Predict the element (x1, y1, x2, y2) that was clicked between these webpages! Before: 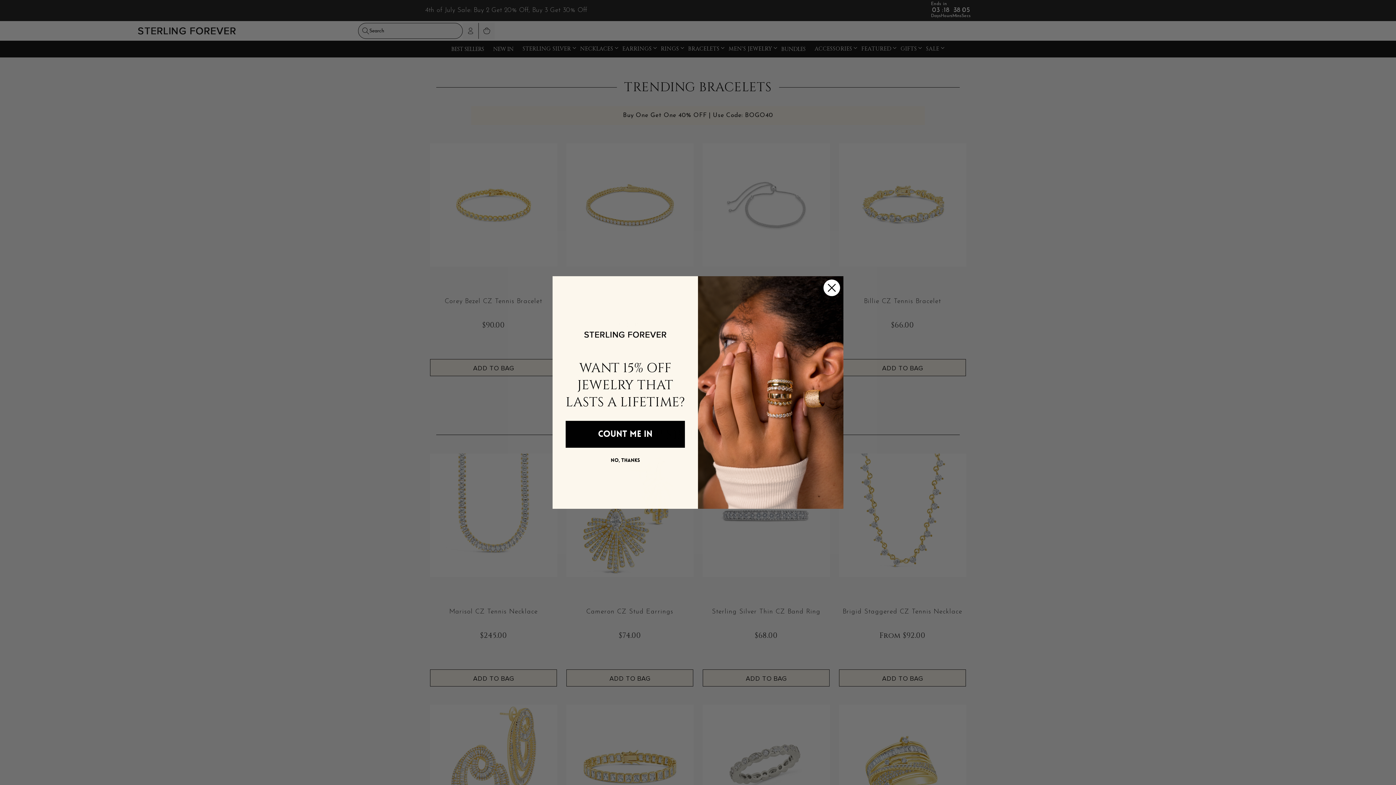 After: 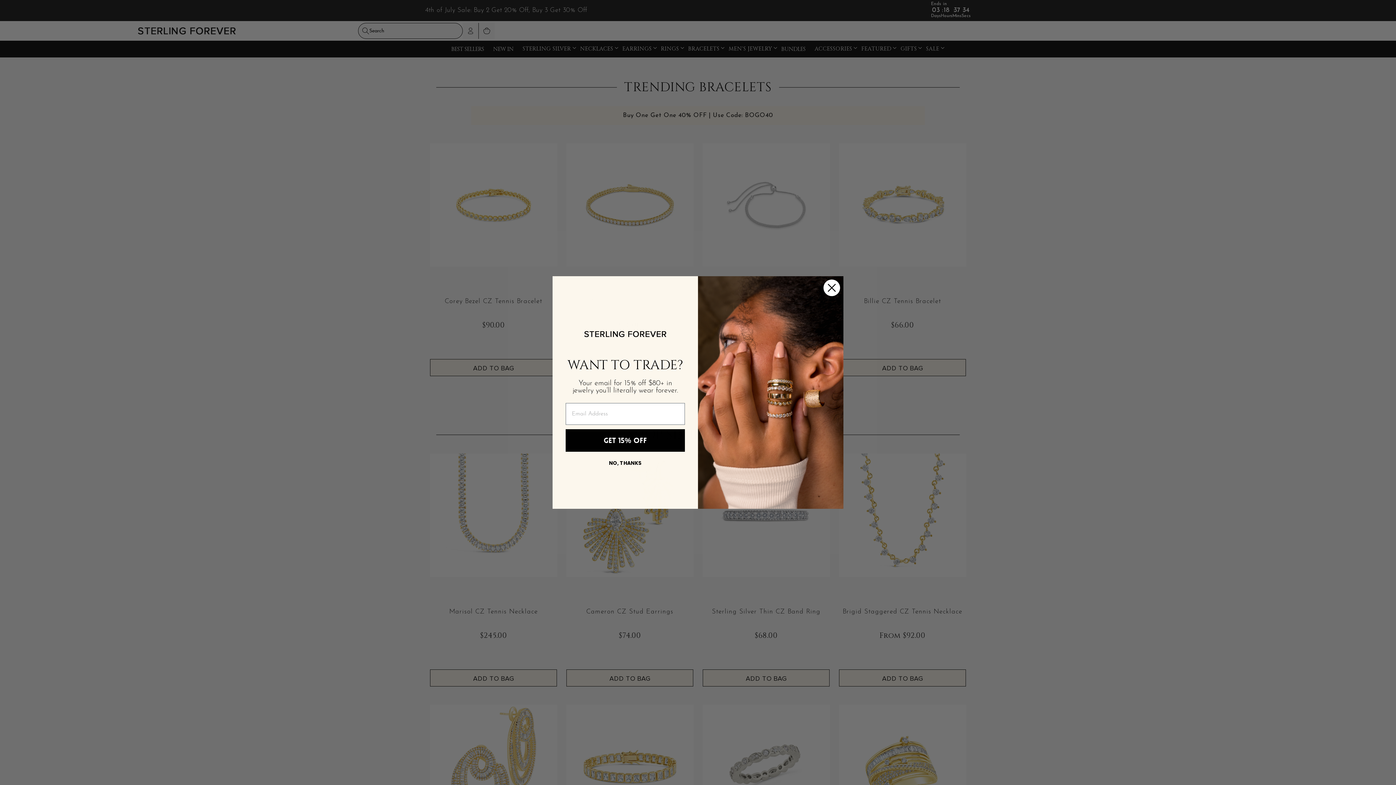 Action: label: COUNT ME IN bbox: (565, 421, 685, 447)